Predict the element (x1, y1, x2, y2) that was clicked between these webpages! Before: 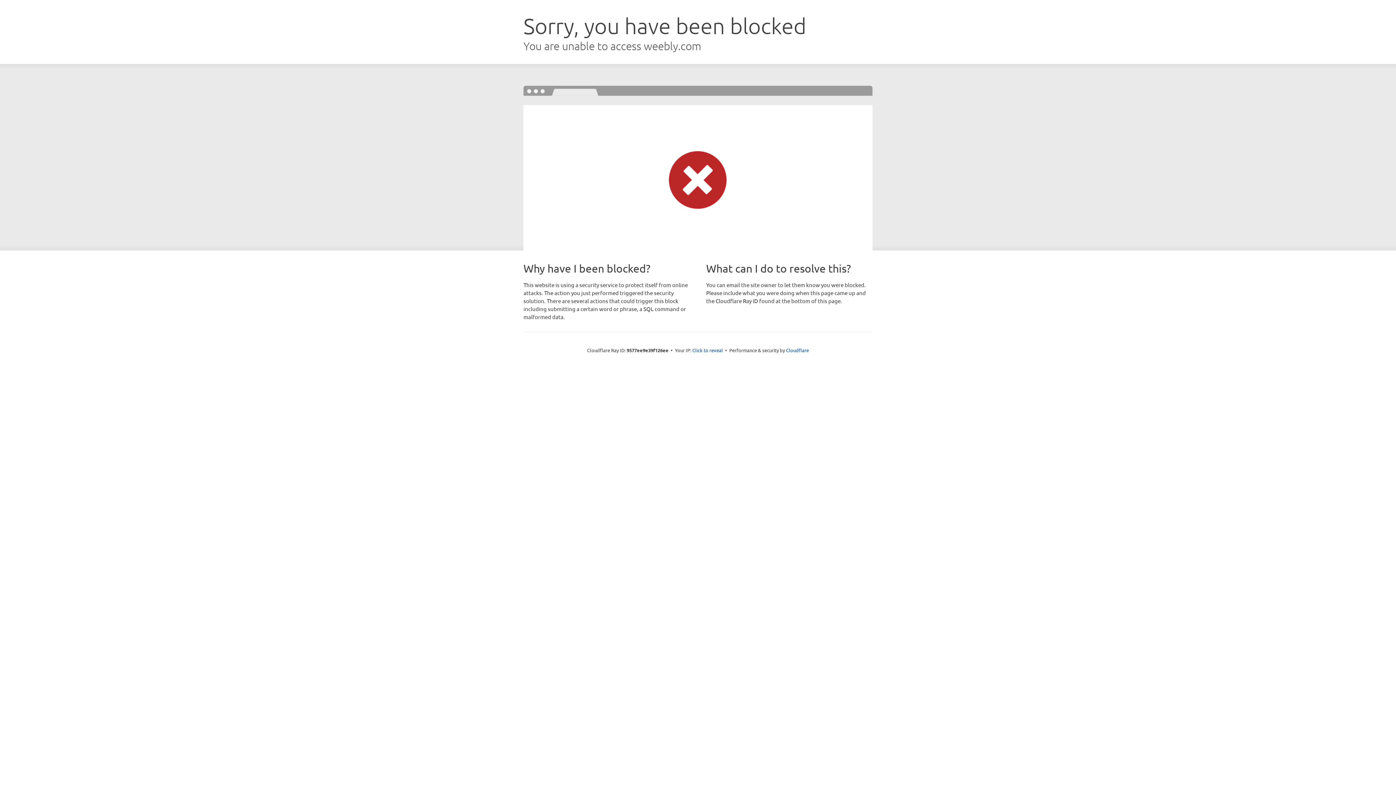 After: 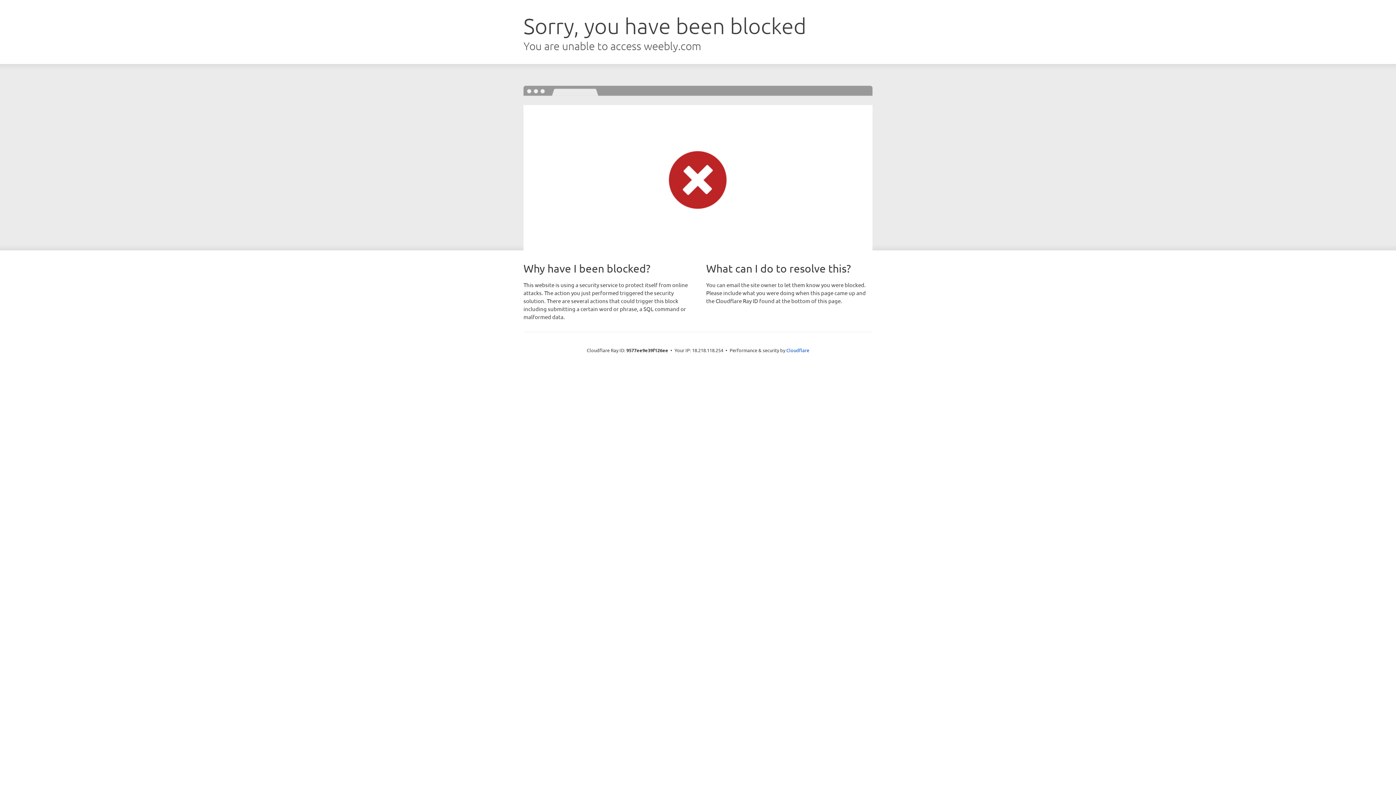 Action: bbox: (692, 346, 723, 353) label: Click to reveal